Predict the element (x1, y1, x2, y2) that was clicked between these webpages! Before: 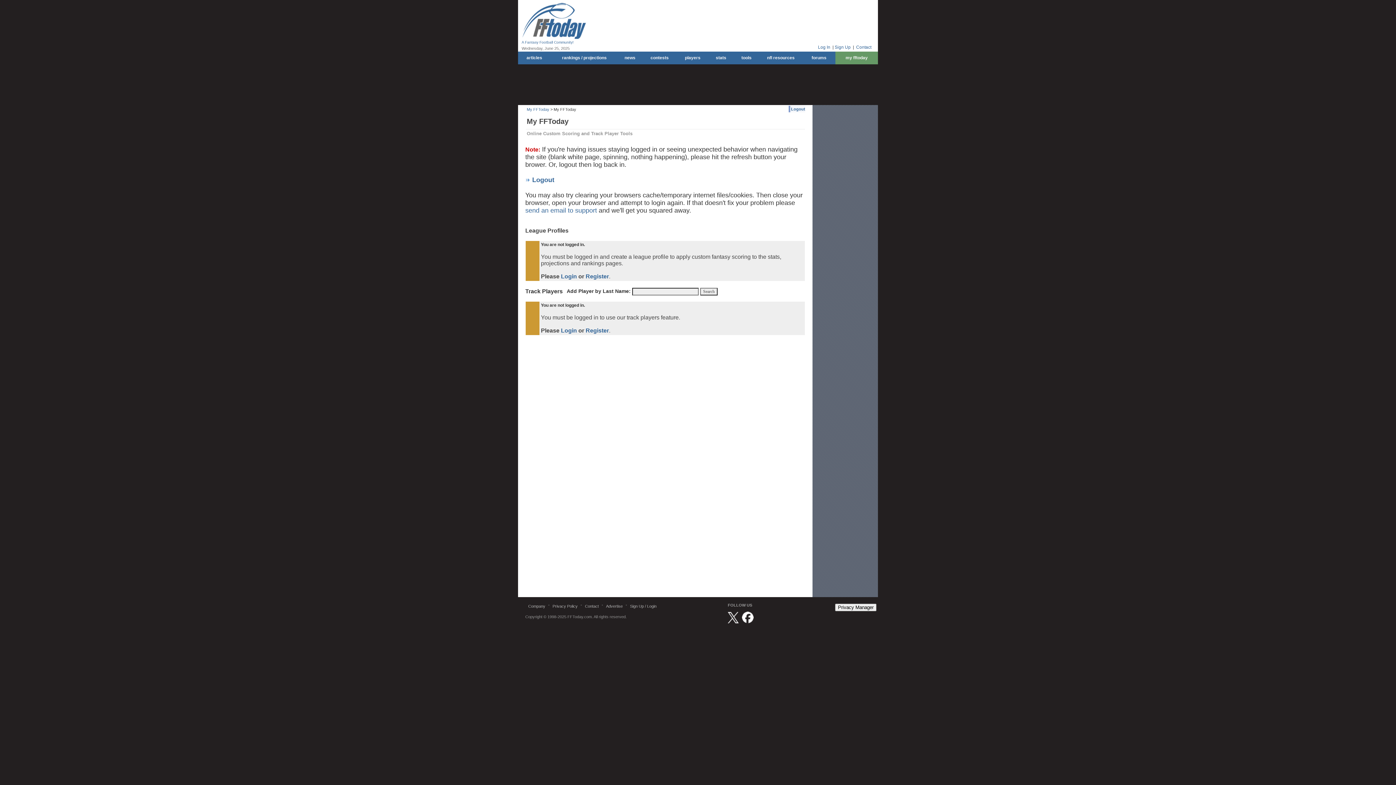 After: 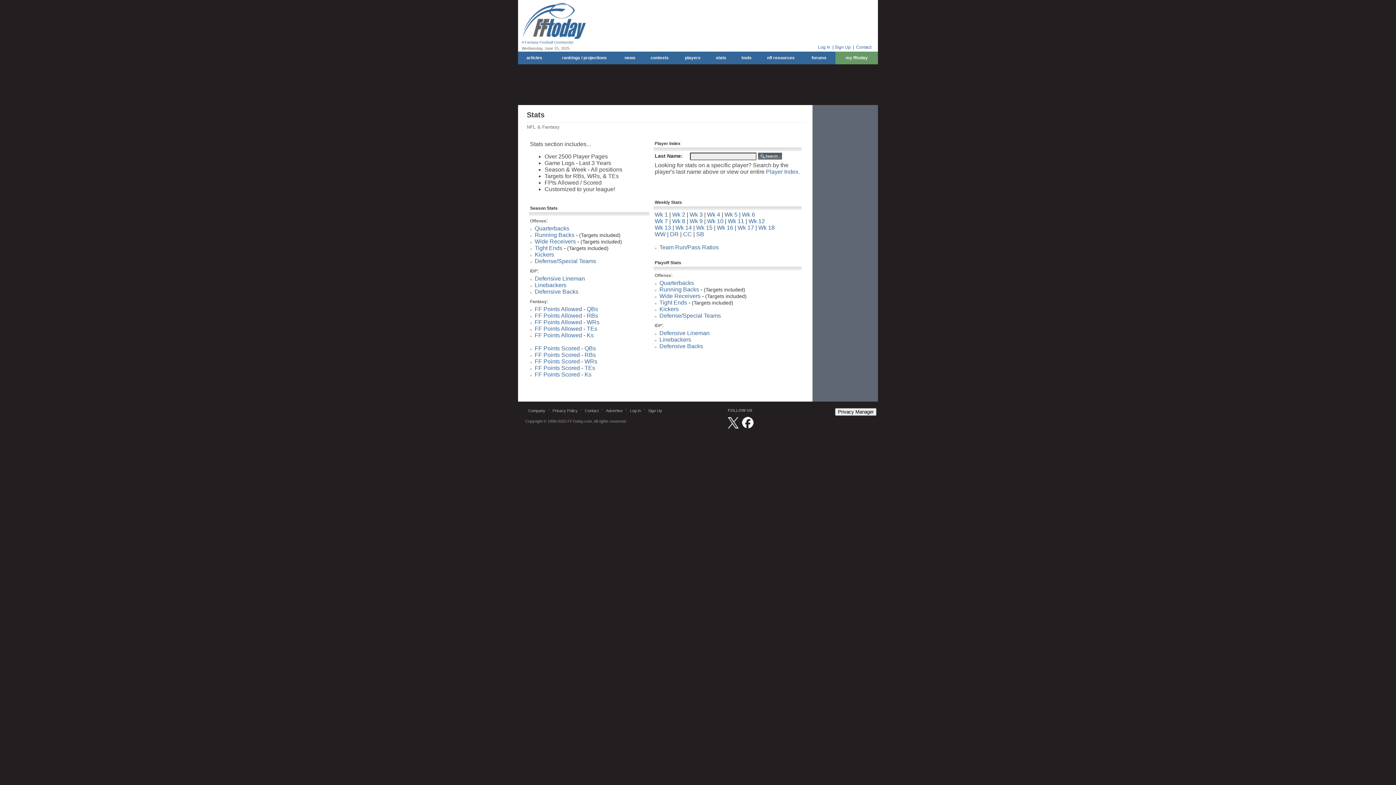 Action: label: stats bbox: (708, 51, 734, 64)